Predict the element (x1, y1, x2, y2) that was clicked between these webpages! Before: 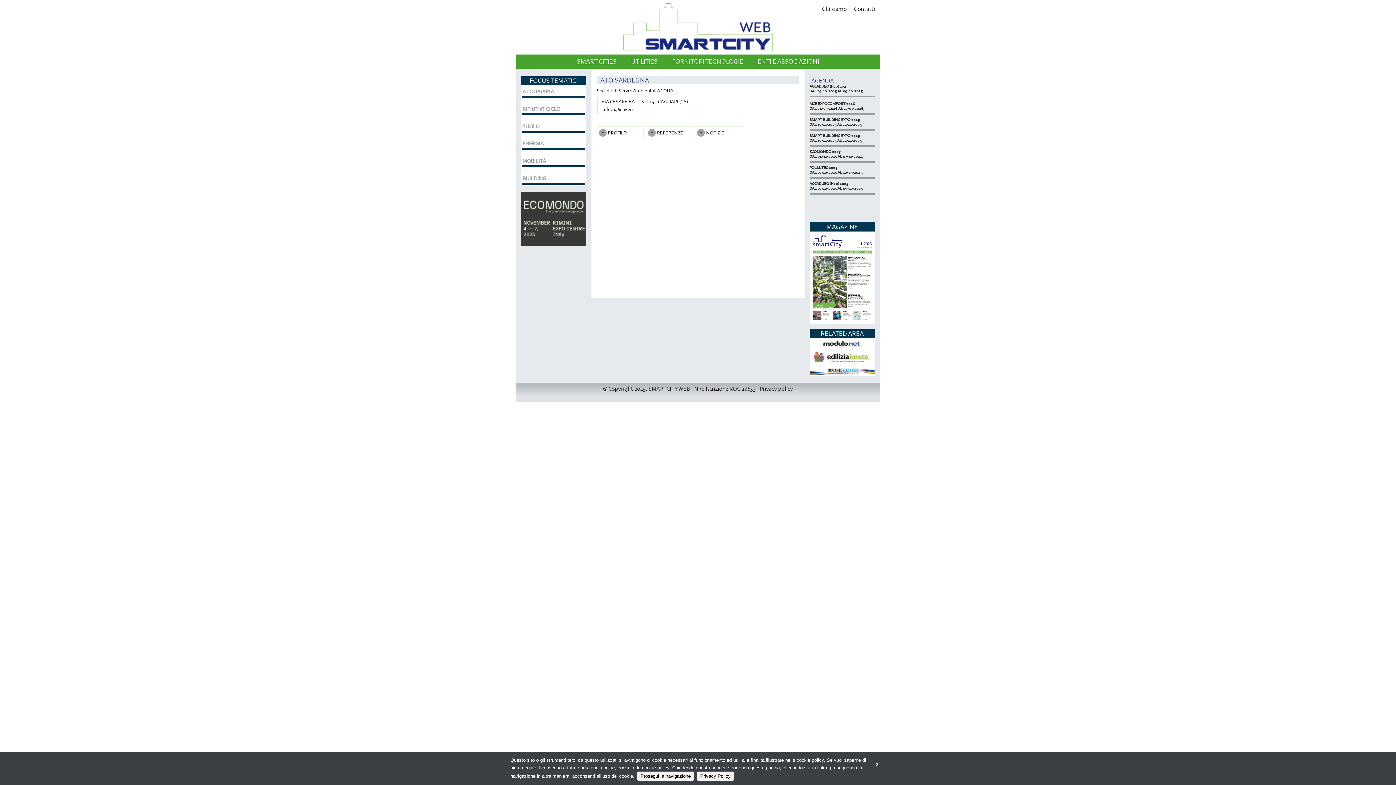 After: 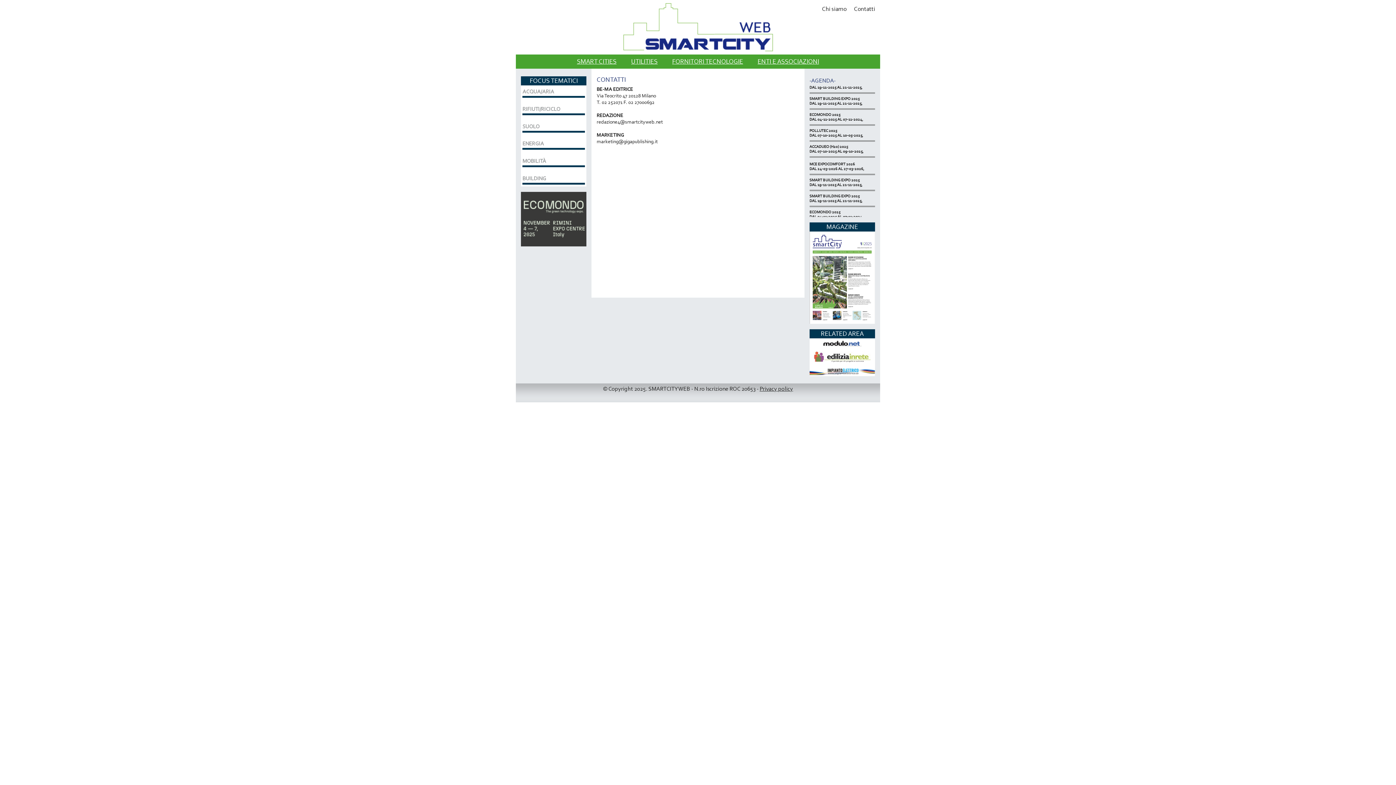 Action: label: Contatti bbox: (854, 5, 875, 12)